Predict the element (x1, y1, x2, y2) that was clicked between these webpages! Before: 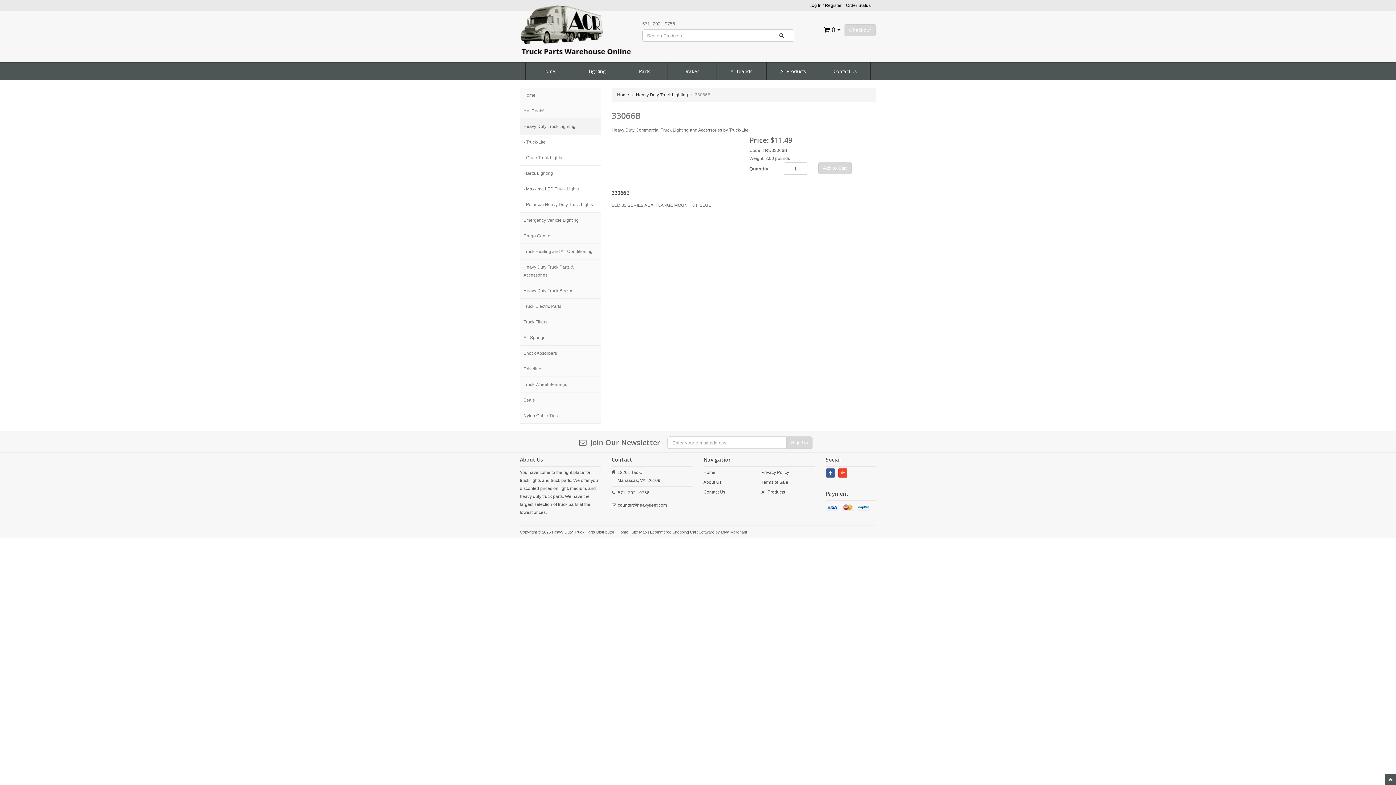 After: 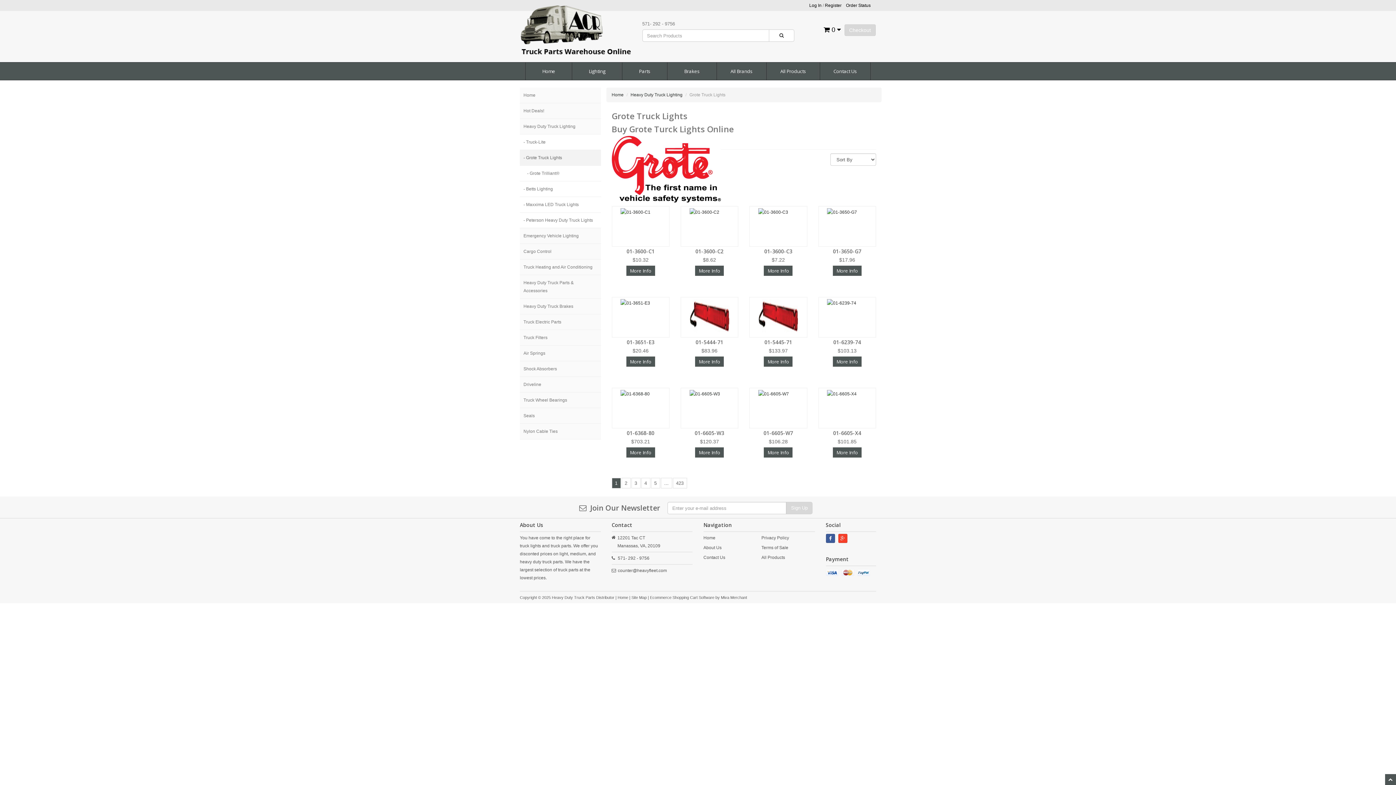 Action: bbox: (520, 150, 600, 165) label: - Grote Truck Lights